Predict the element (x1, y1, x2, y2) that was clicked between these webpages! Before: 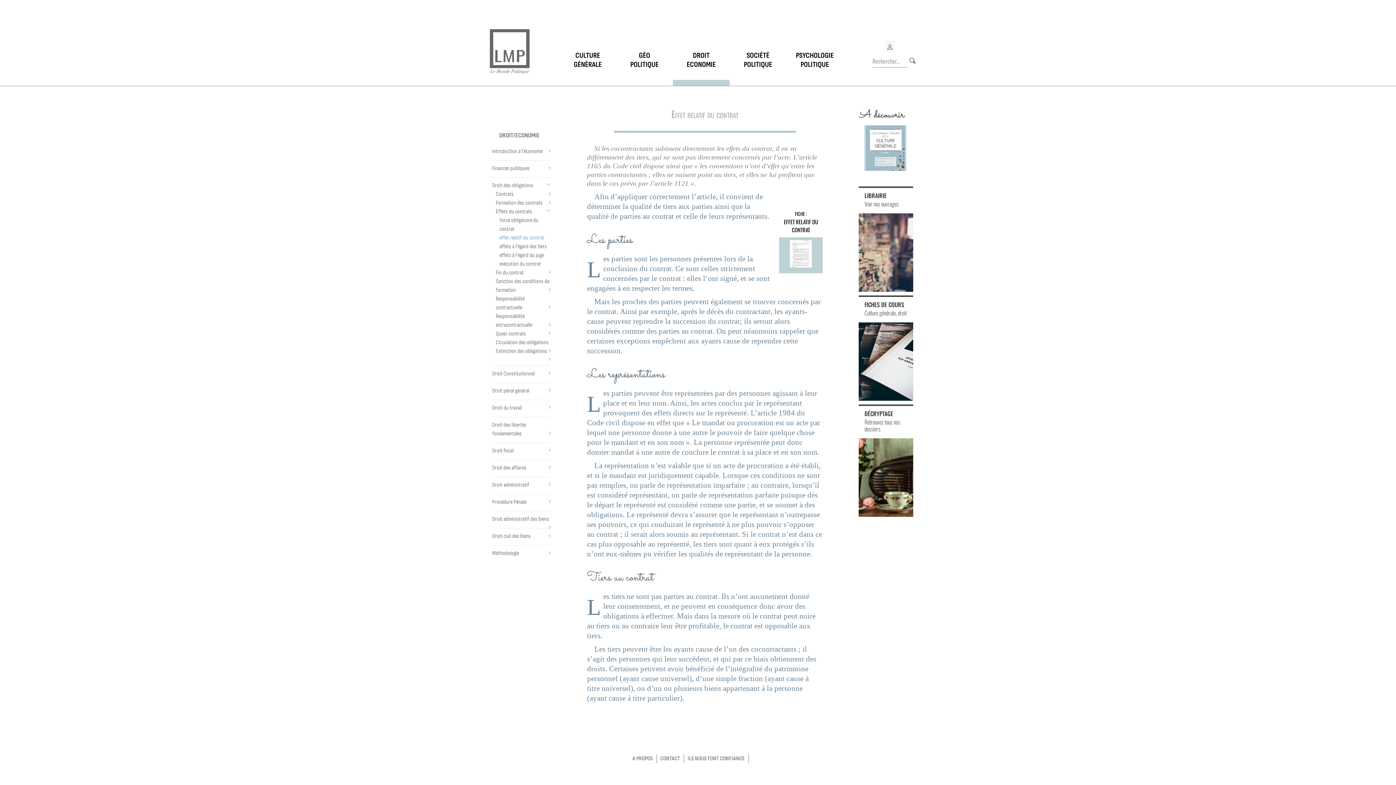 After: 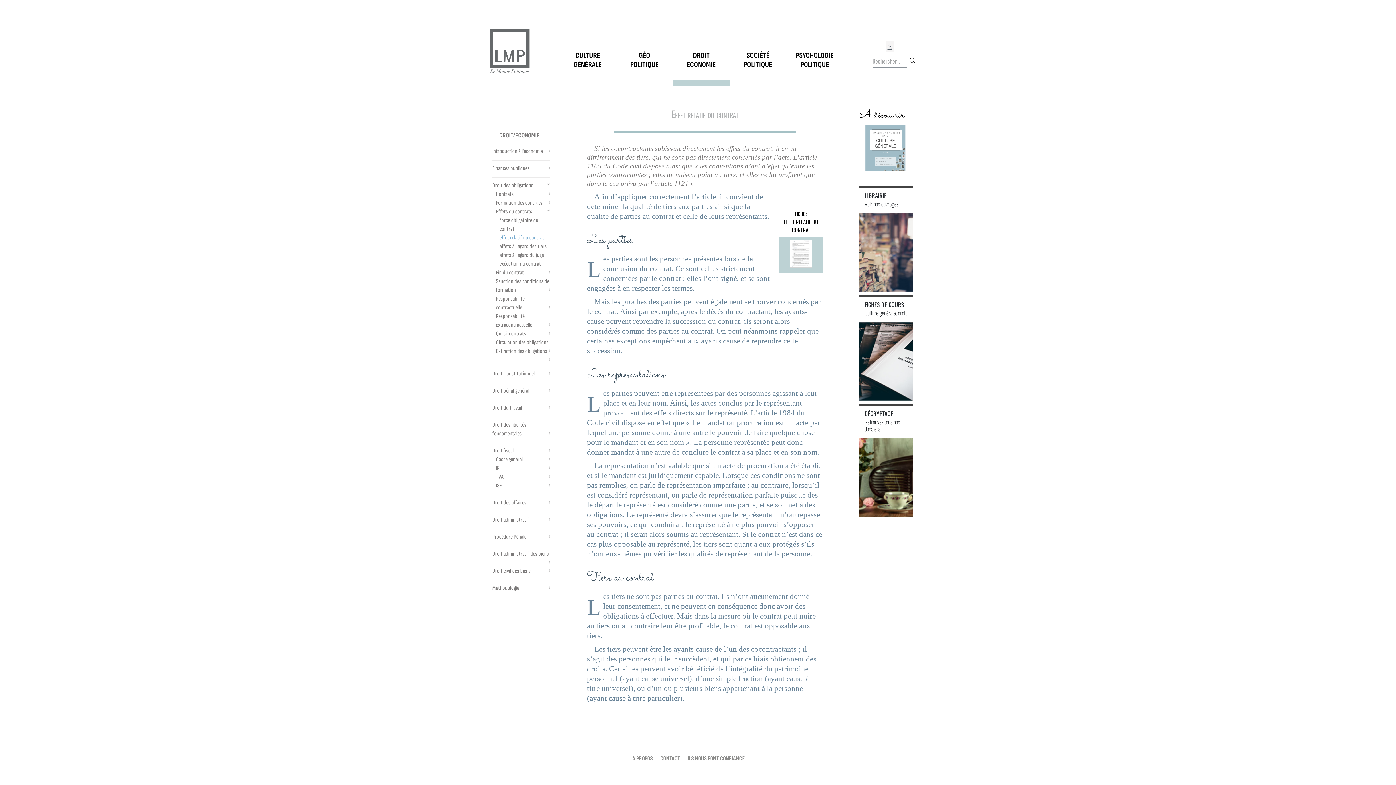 Action: label: Droit fiscal bbox: (492, 447, 513, 454)